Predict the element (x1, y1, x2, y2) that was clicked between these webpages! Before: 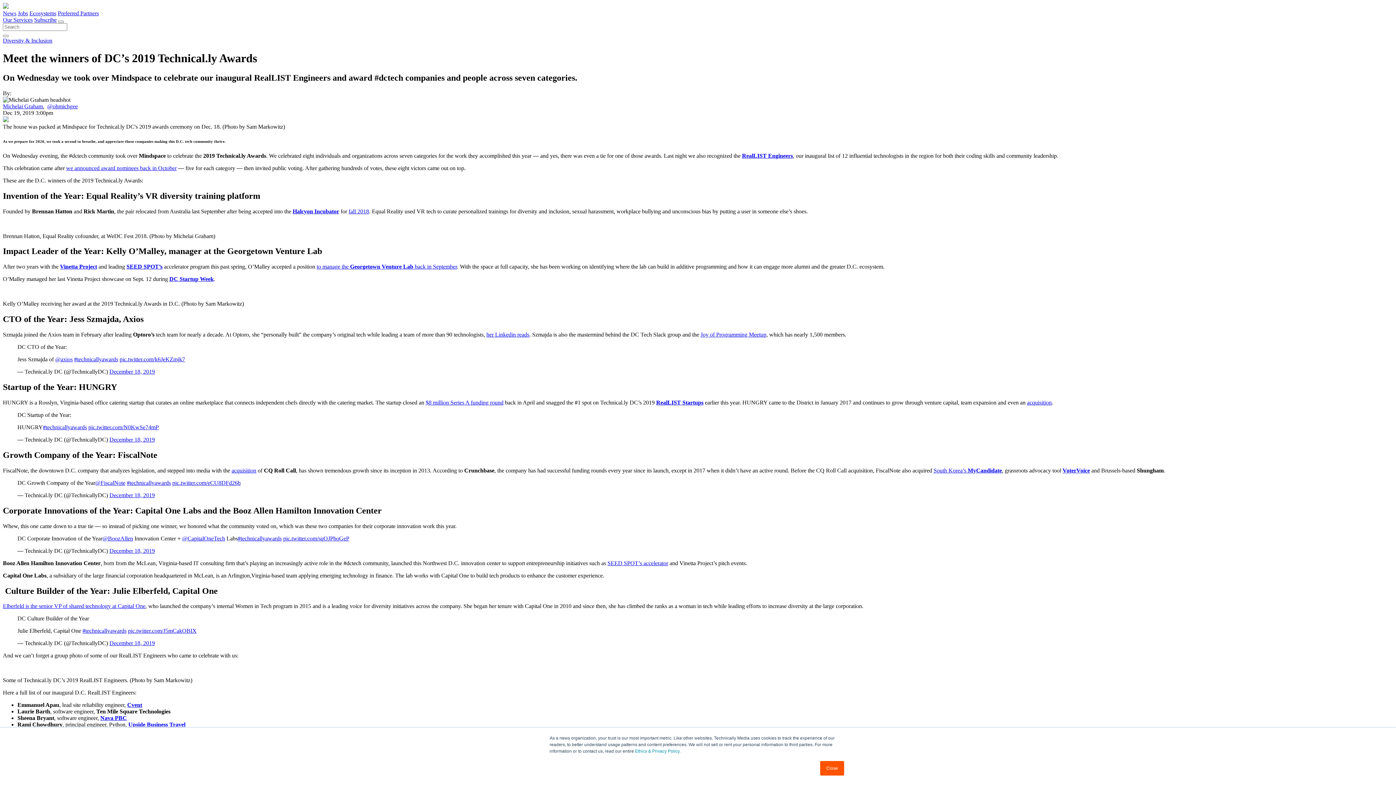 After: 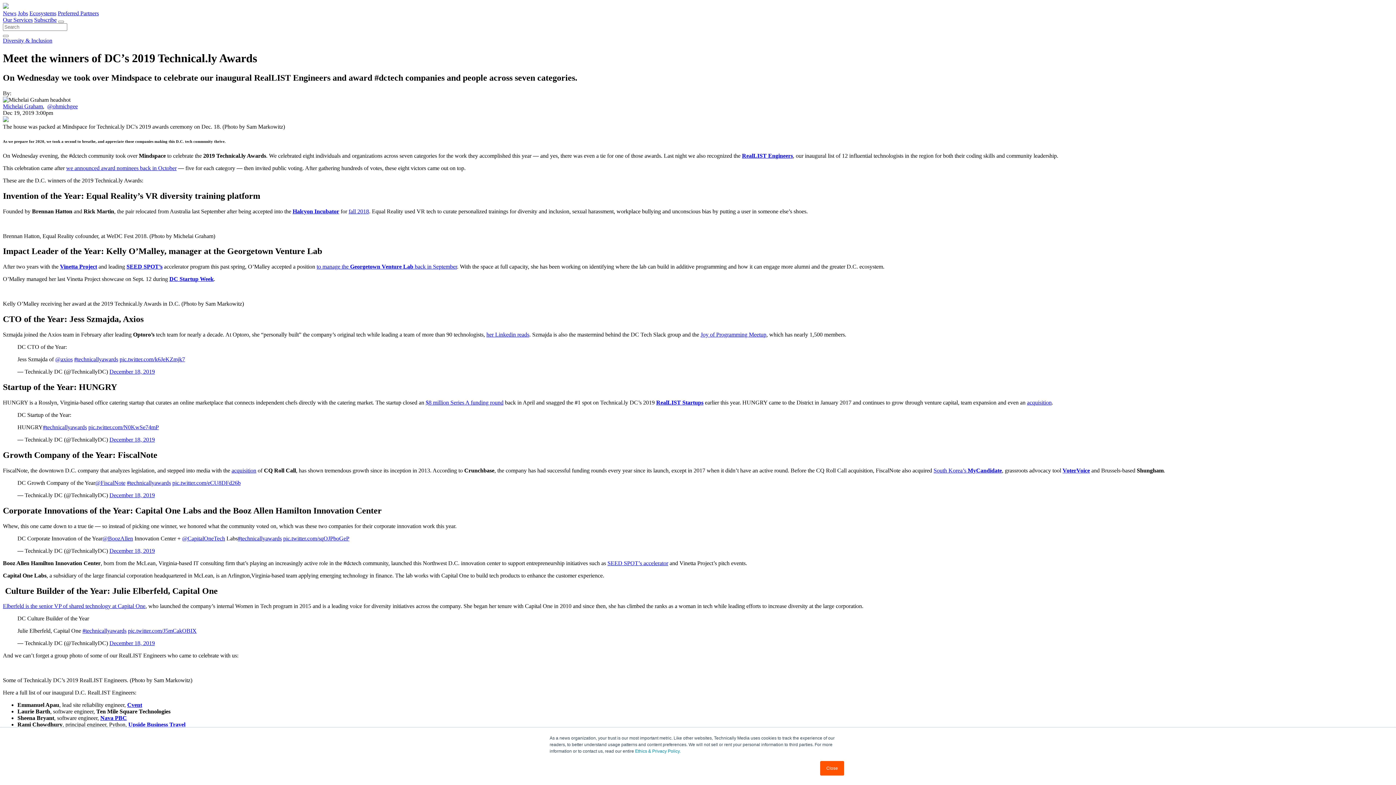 Action: bbox: (316, 263, 457, 269) label: to manage the Georgetown Venture Lab back in September